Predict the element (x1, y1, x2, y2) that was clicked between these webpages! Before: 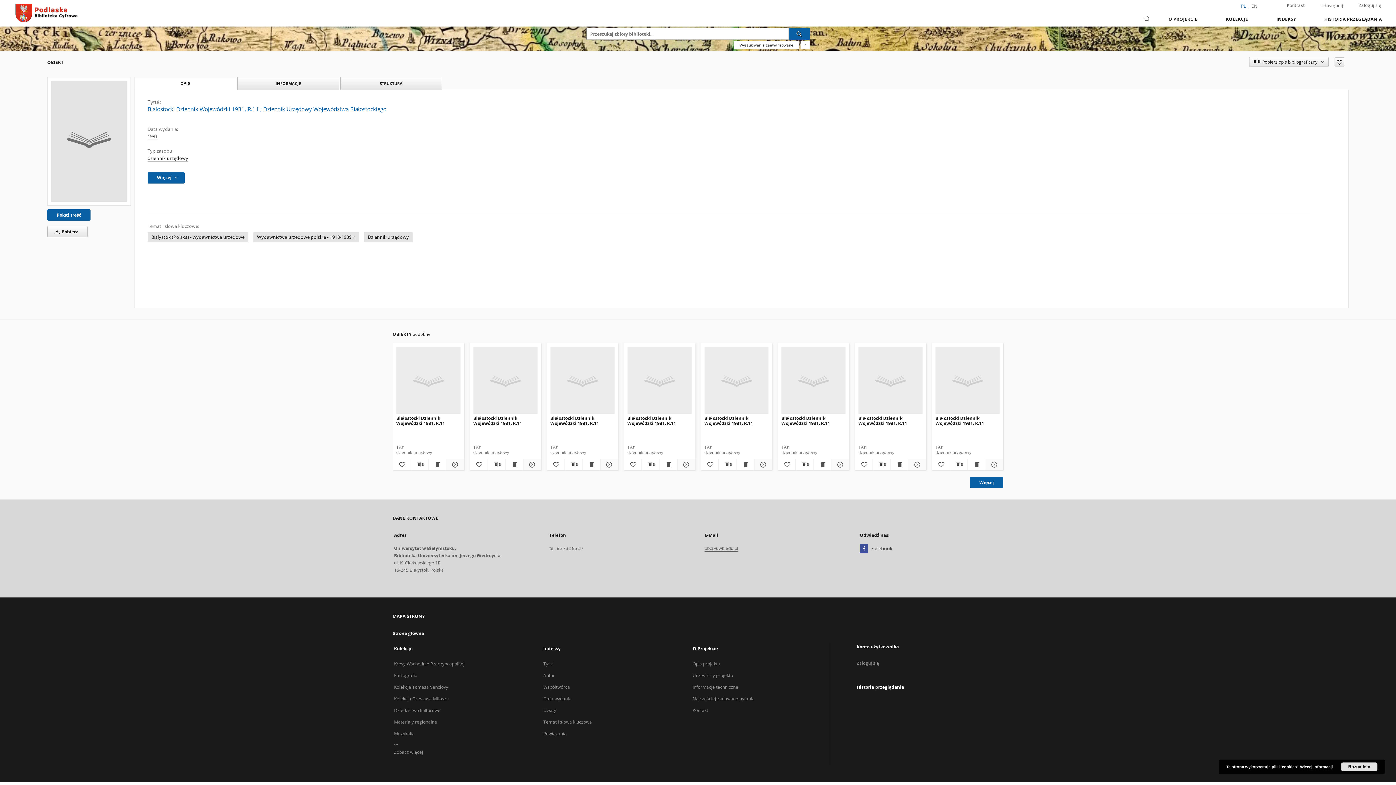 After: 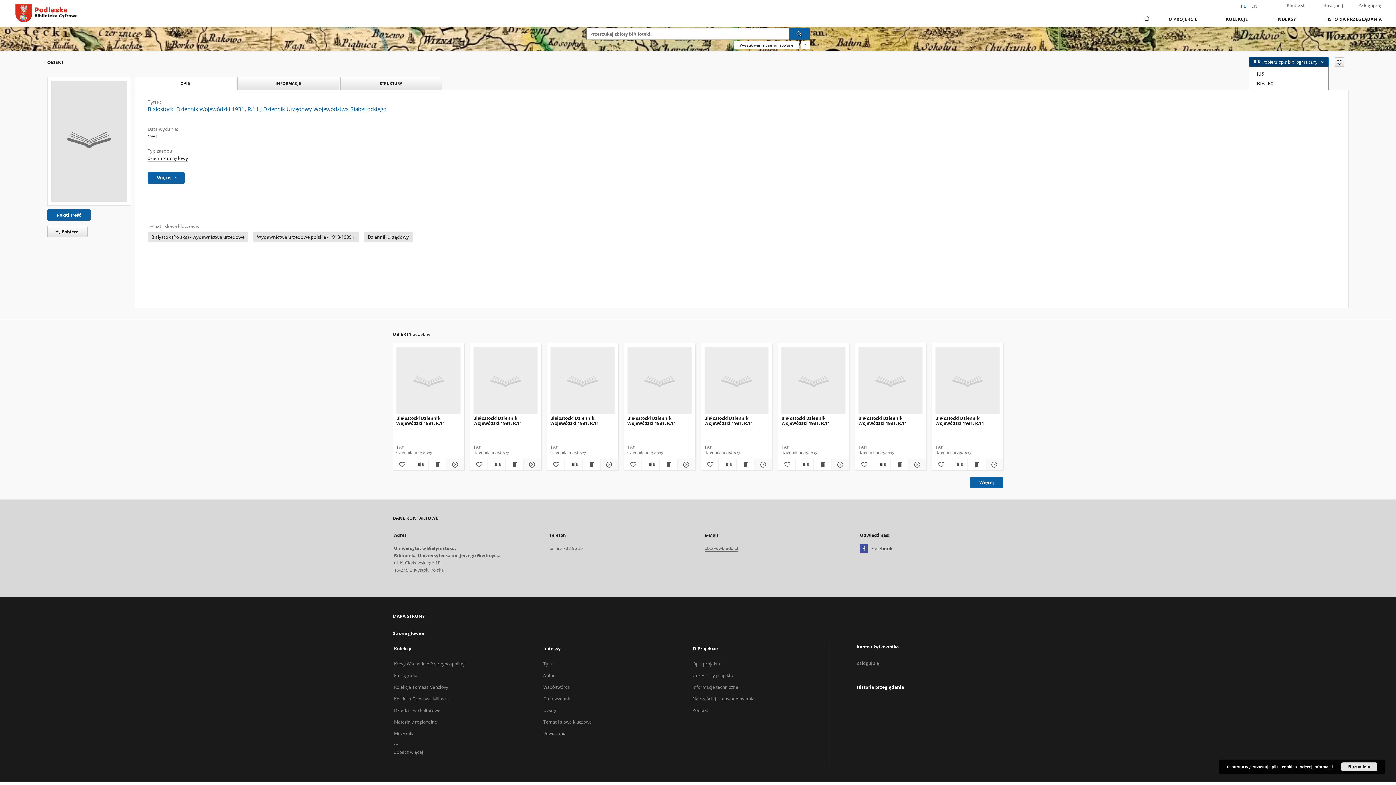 Action: bbox: (1249, 57, 1329, 66) label: Pobierz opis bibliograficzny 